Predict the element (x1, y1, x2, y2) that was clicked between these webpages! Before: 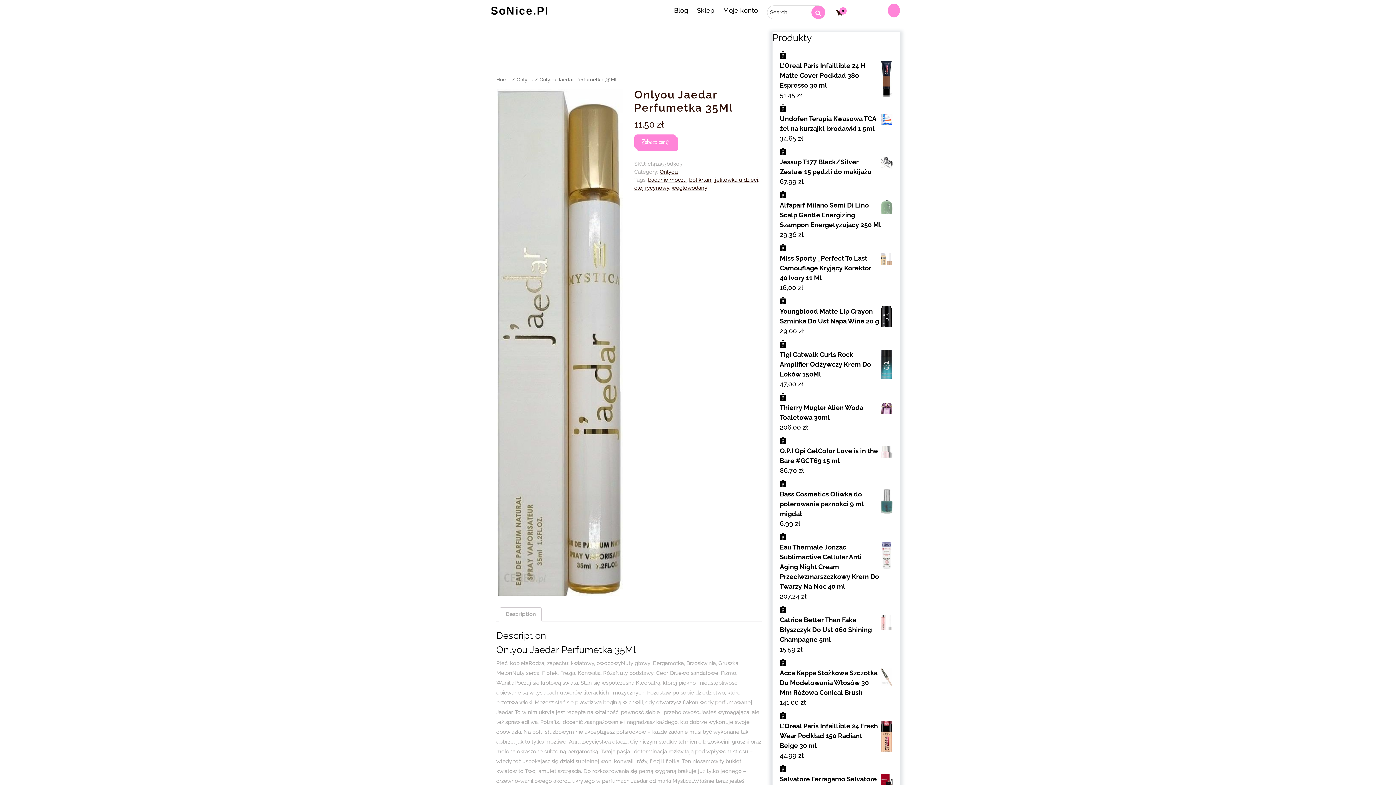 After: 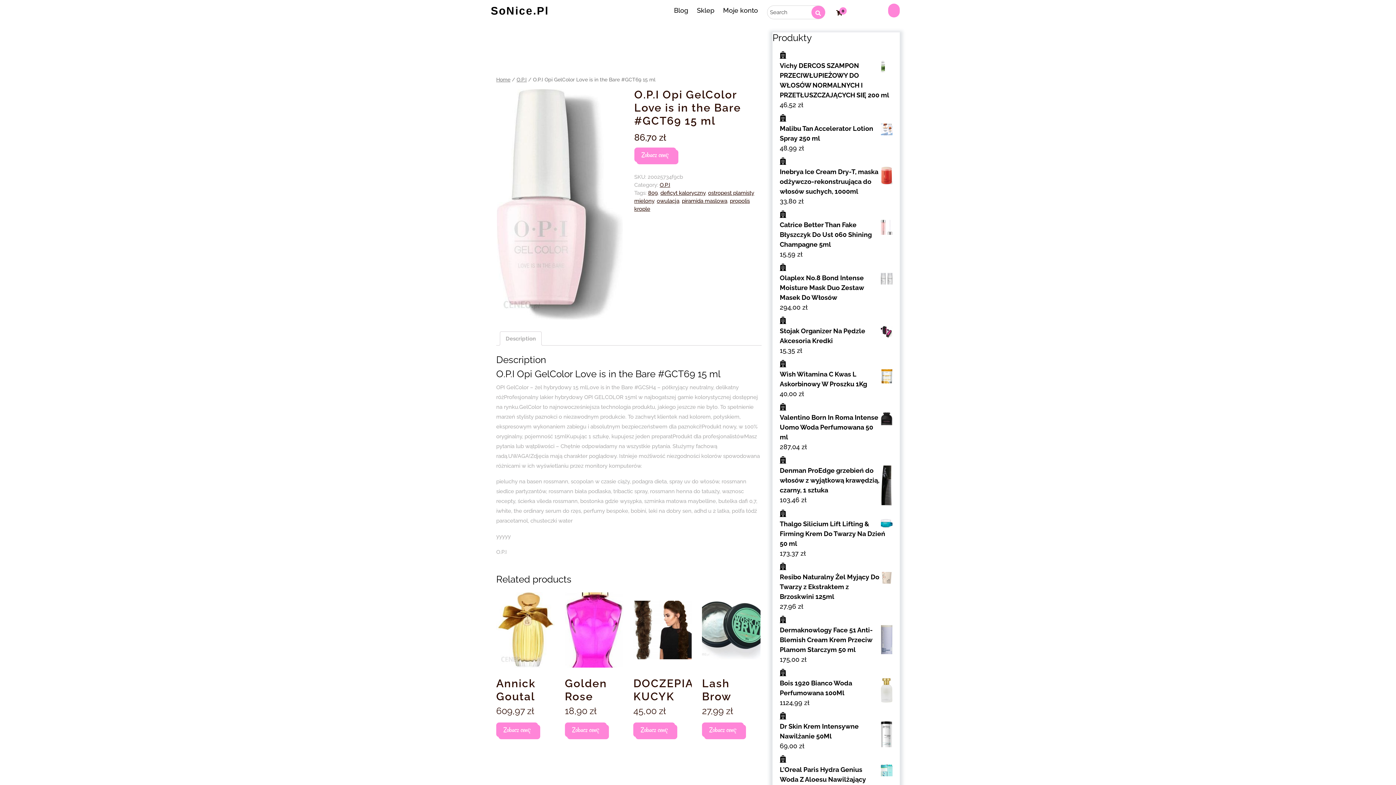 Action: bbox: (780, 446, 892, 465) label: O.P.I Opi GelColor Love is in the Bare #GCT69 15 ml